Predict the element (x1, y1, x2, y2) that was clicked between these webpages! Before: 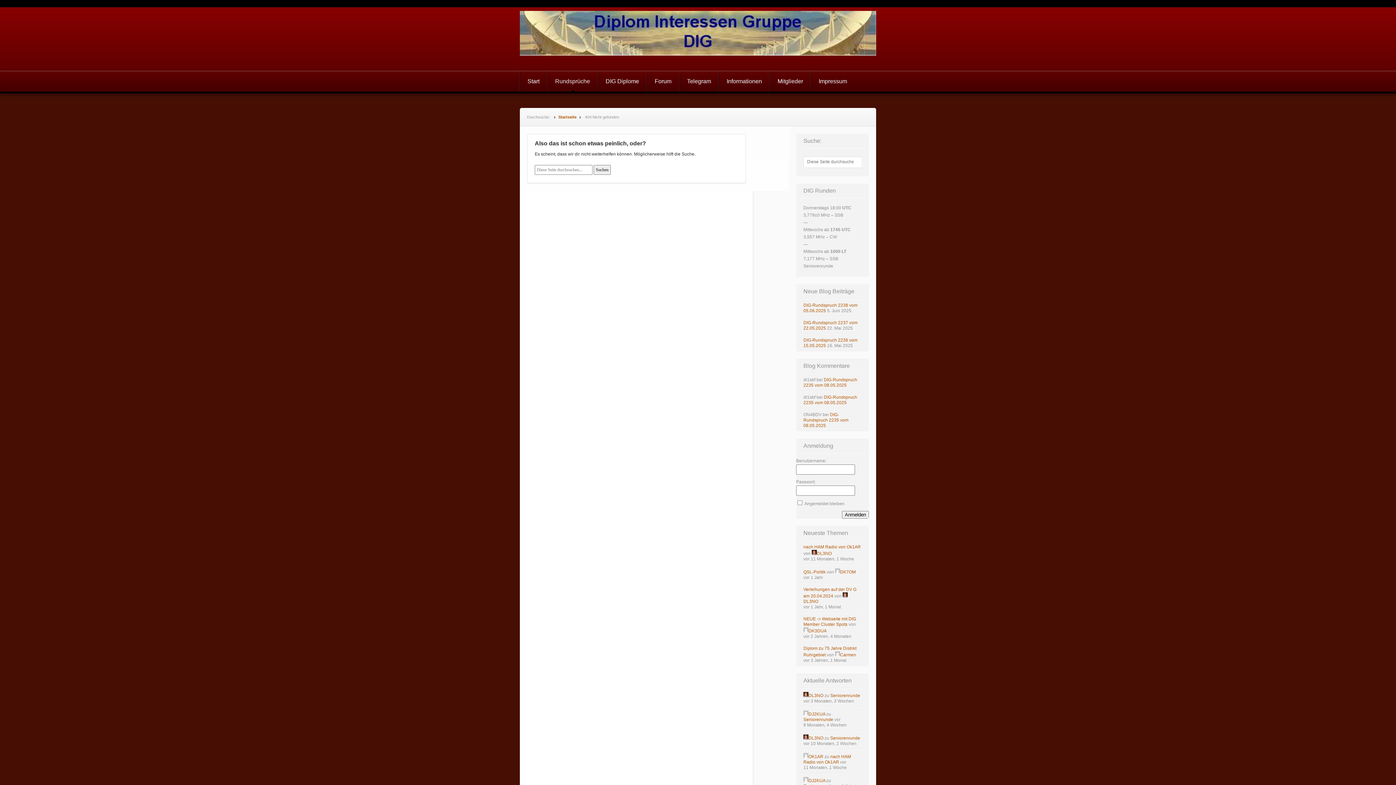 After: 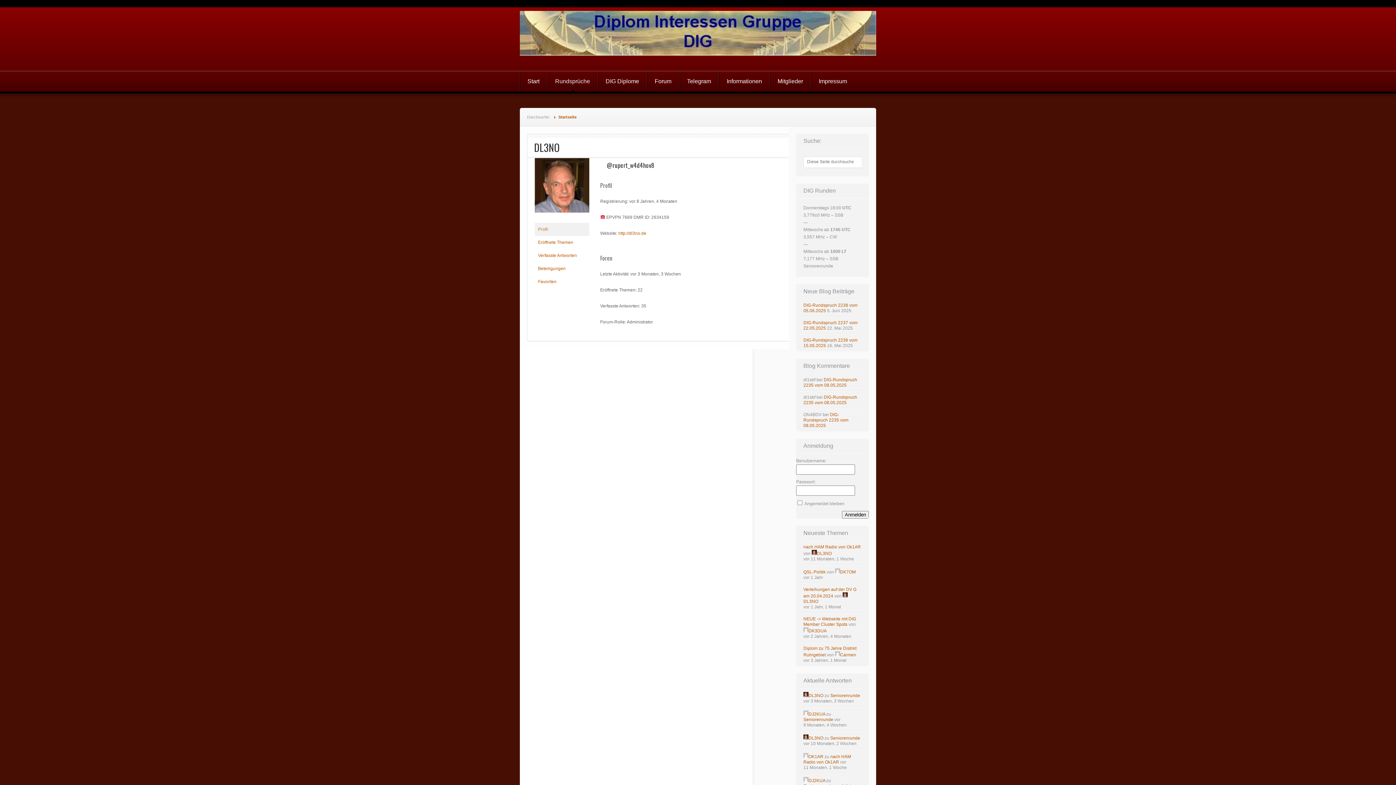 Action: bbox: (803, 693, 823, 698) label: DL3NO